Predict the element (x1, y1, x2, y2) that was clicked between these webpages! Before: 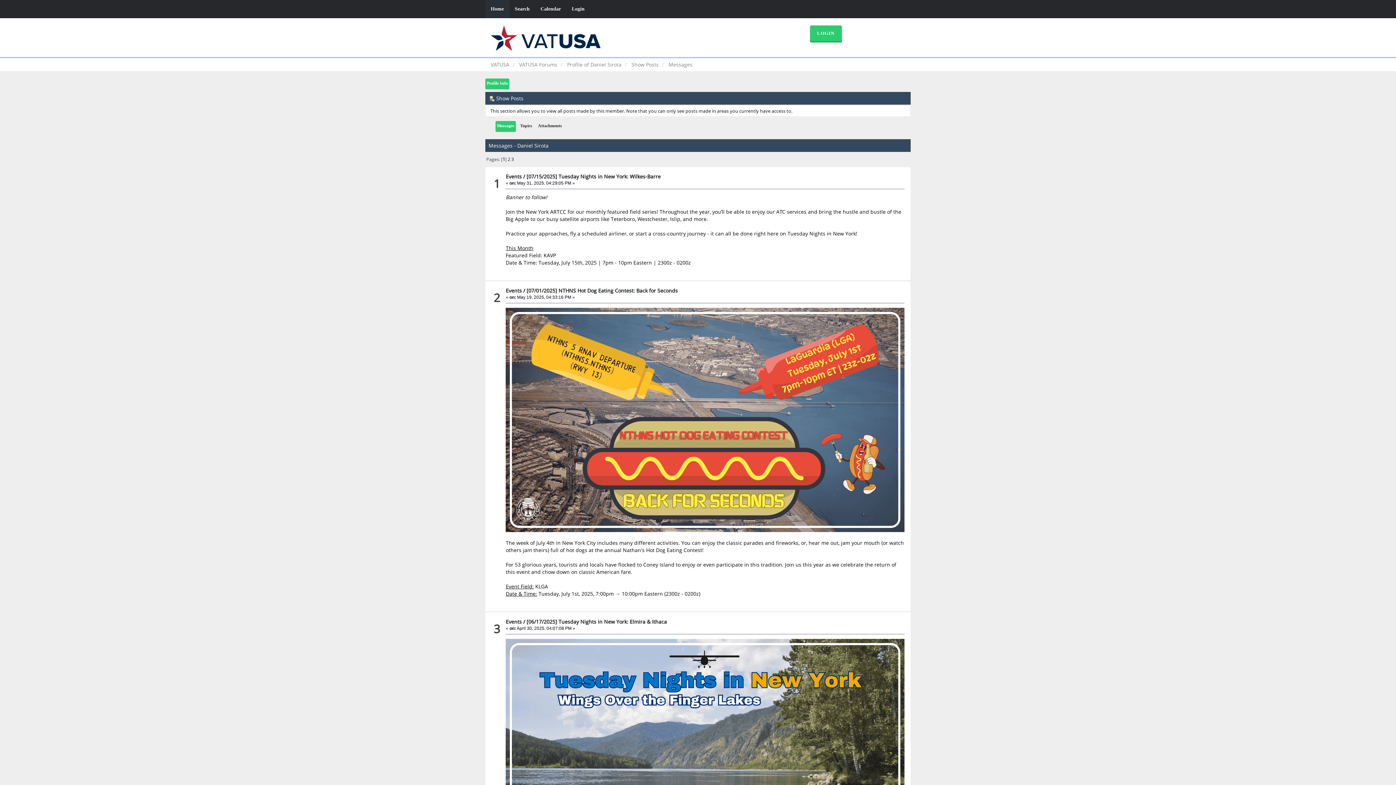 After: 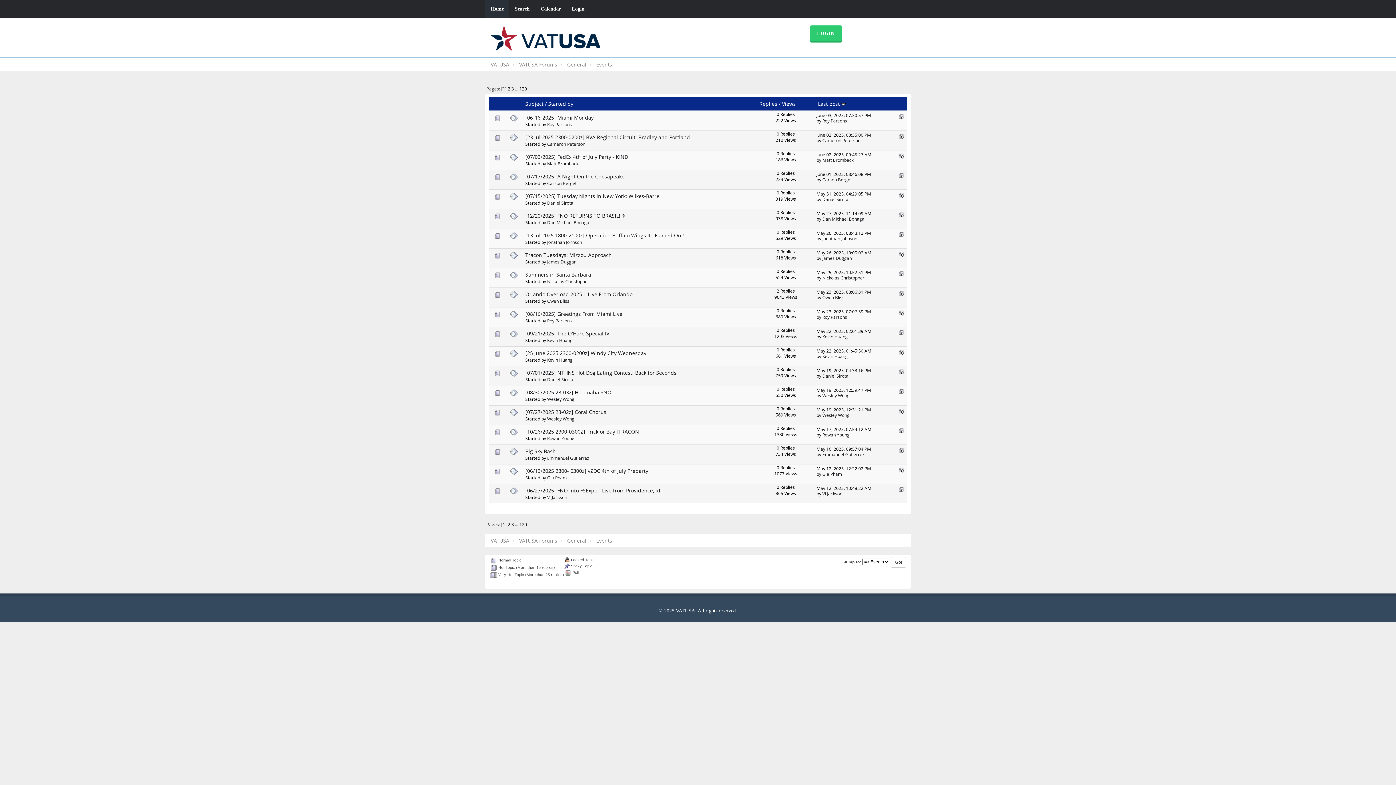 Action: bbox: (505, 172, 521, 179) label: Events